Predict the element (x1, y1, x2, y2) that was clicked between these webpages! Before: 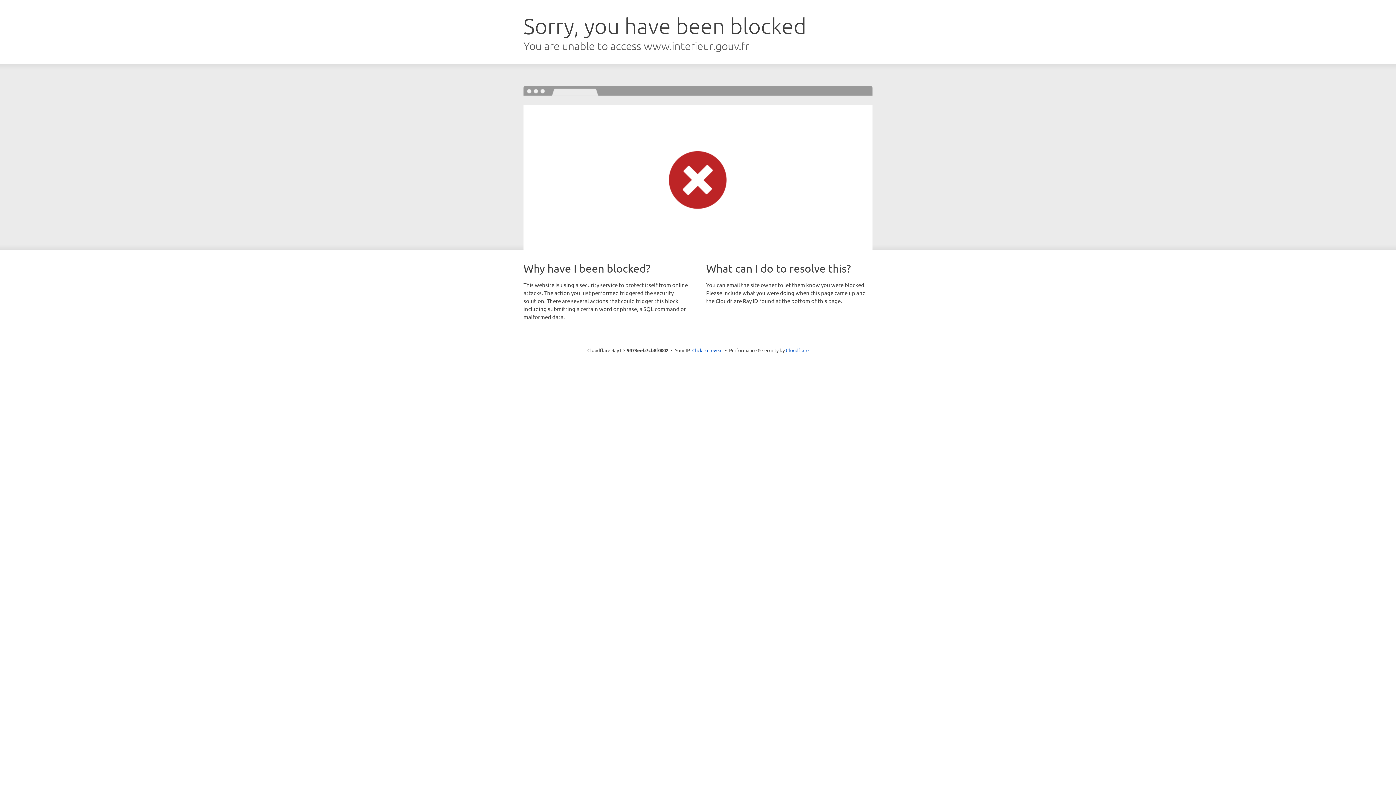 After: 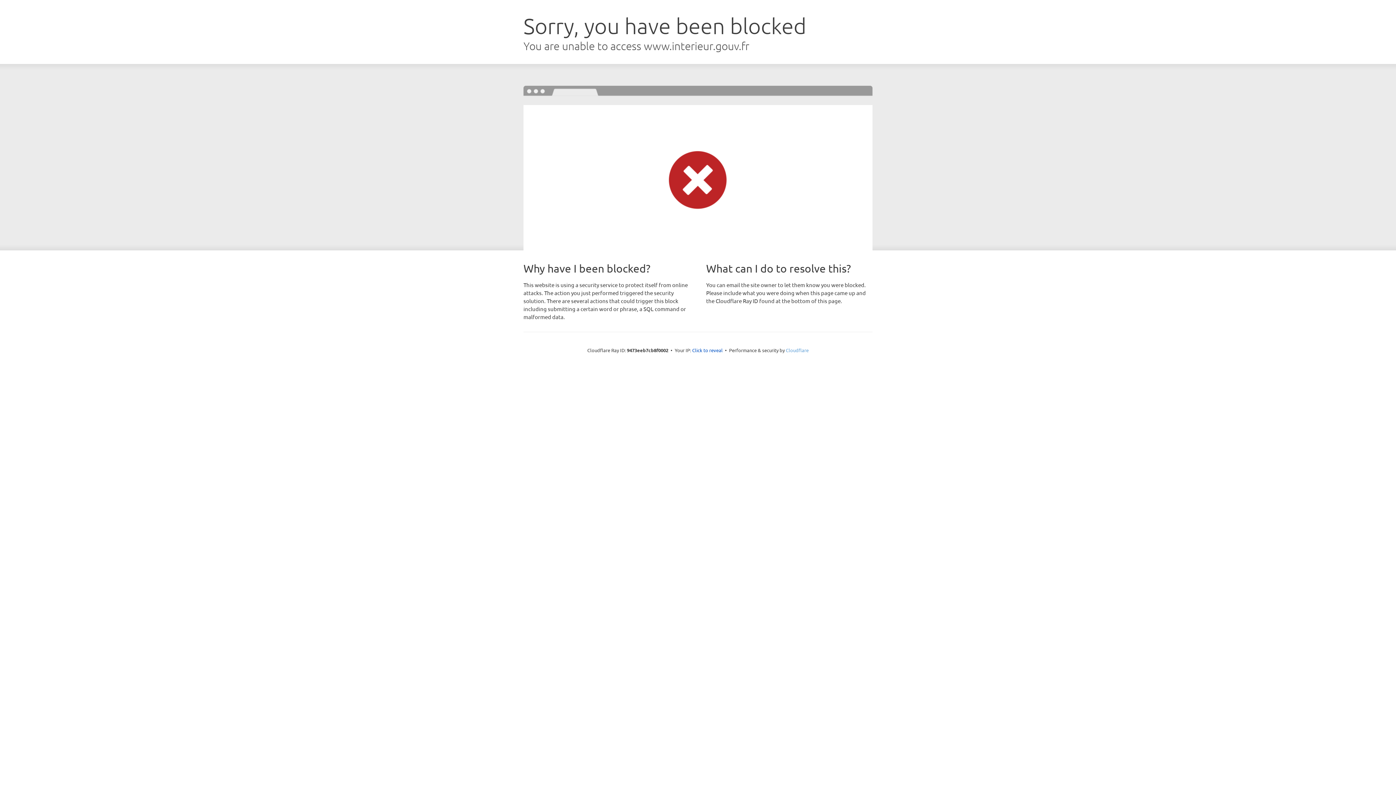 Action: label: Cloudflare bbox: (786, 347, 808, 353)